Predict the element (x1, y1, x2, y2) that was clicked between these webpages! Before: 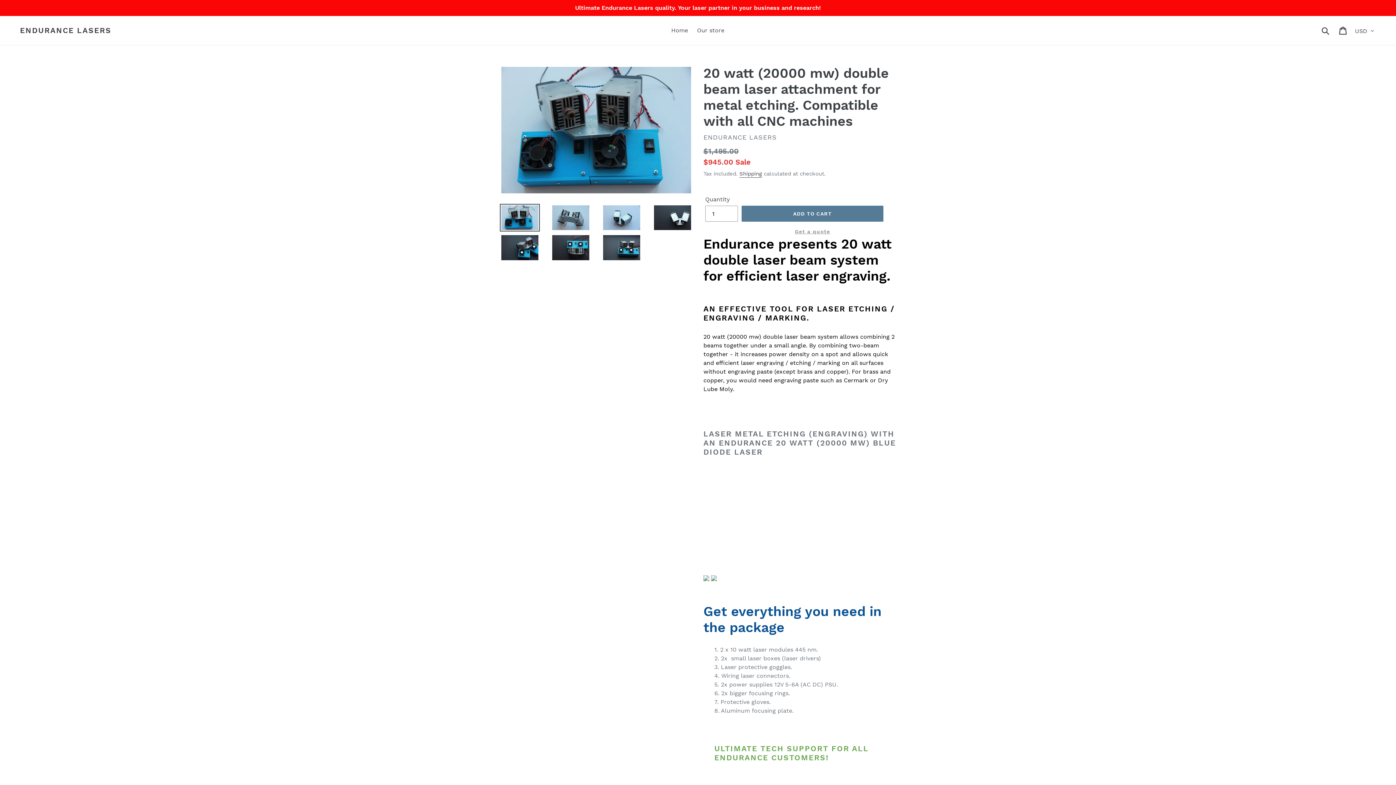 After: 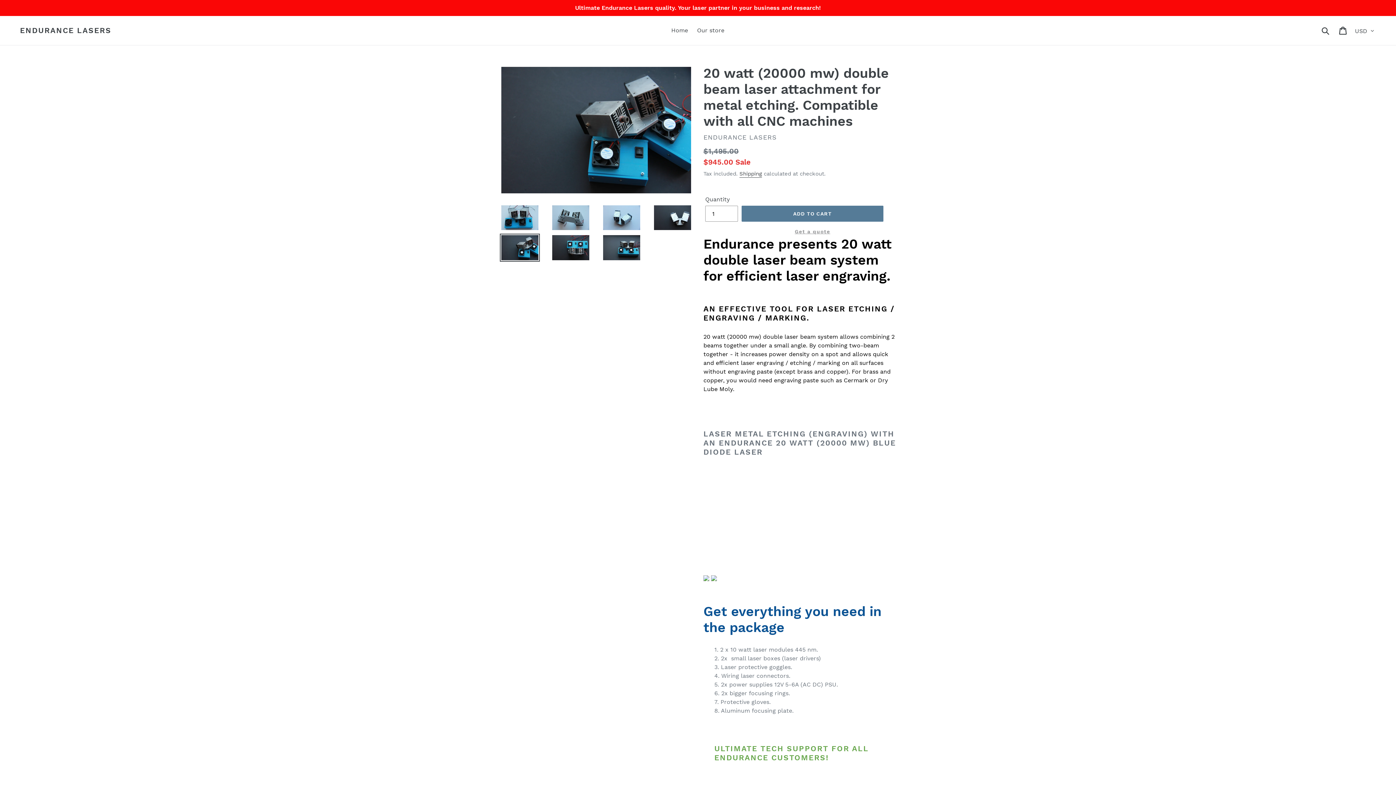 Action: bbox: (500, 233, 540, 261)